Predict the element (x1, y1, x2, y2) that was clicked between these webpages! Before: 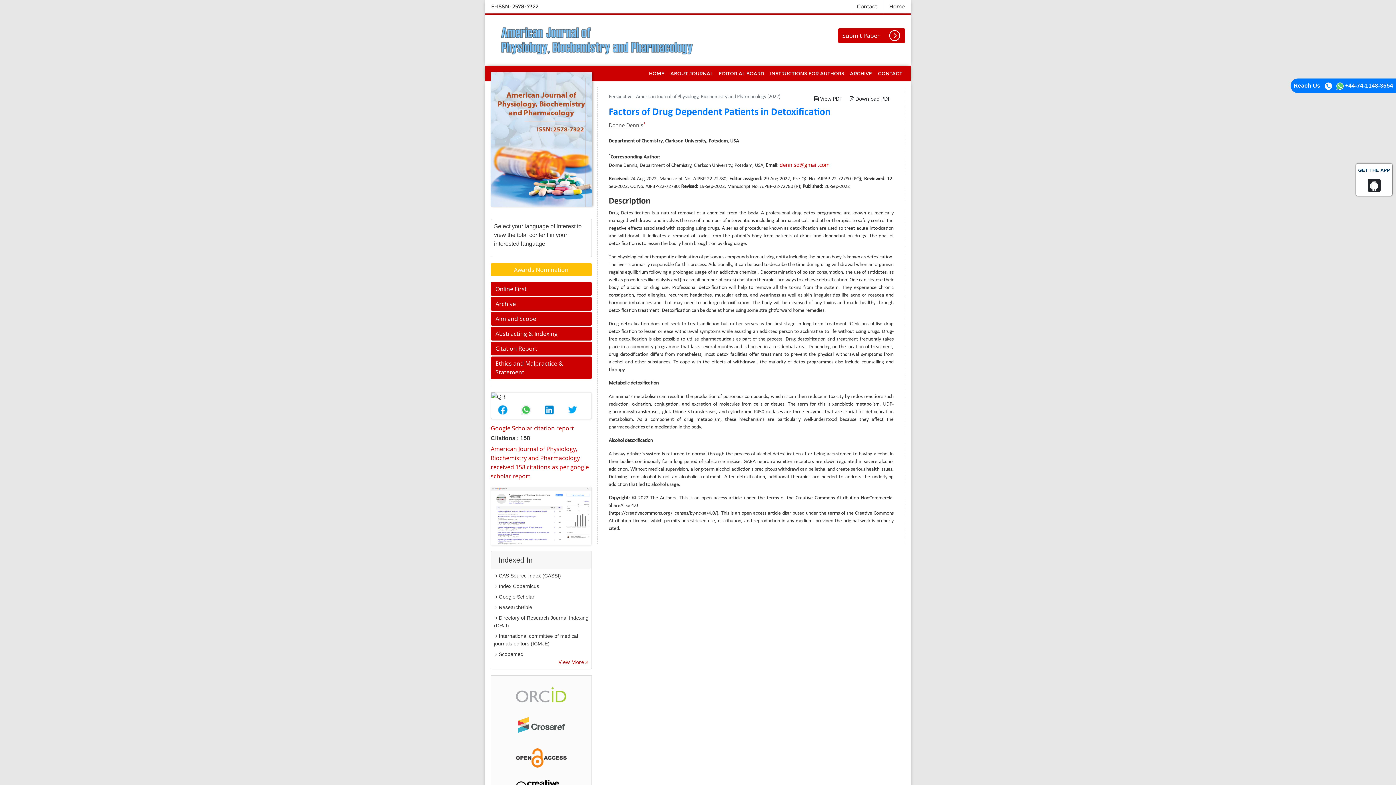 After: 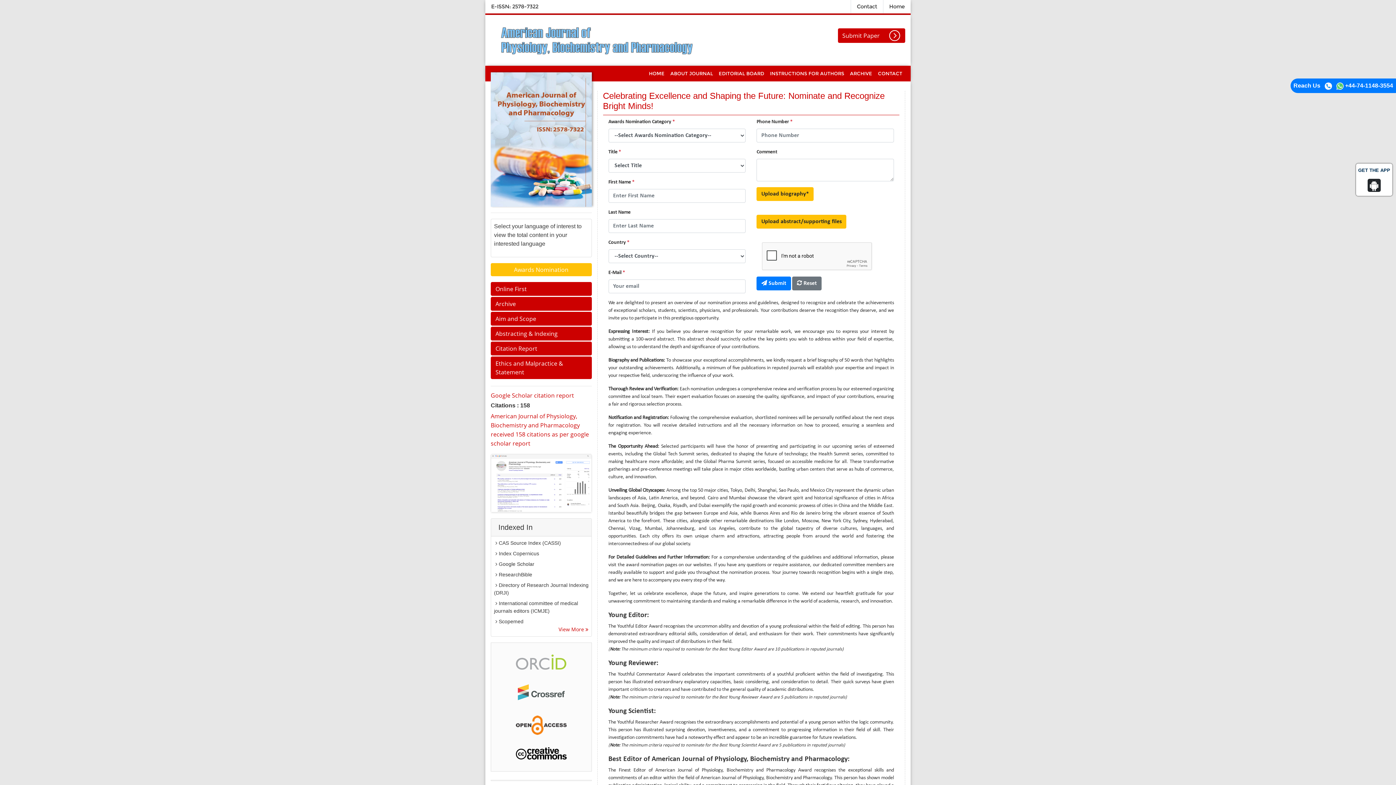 Action: label: Awards Nomination bbox: (490, 263, 591, 276)